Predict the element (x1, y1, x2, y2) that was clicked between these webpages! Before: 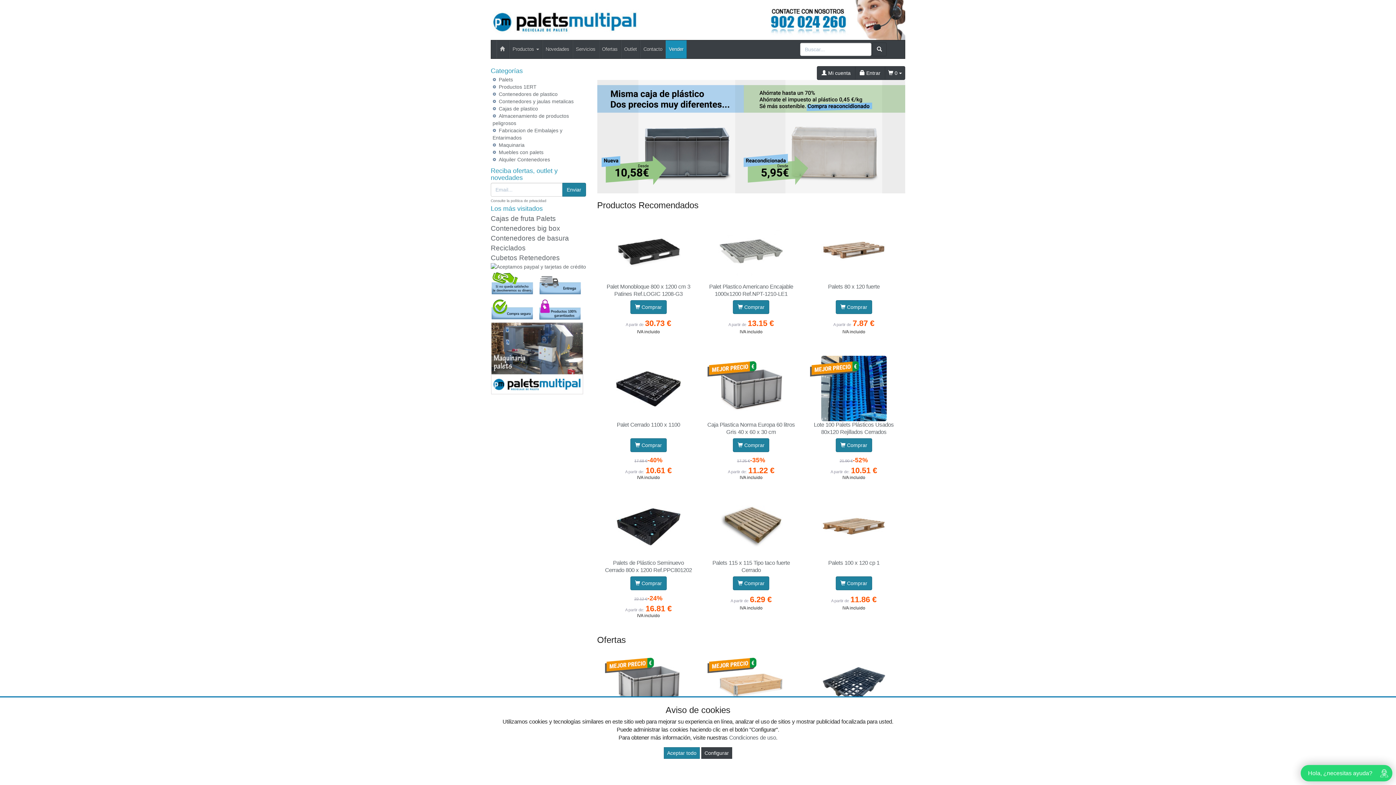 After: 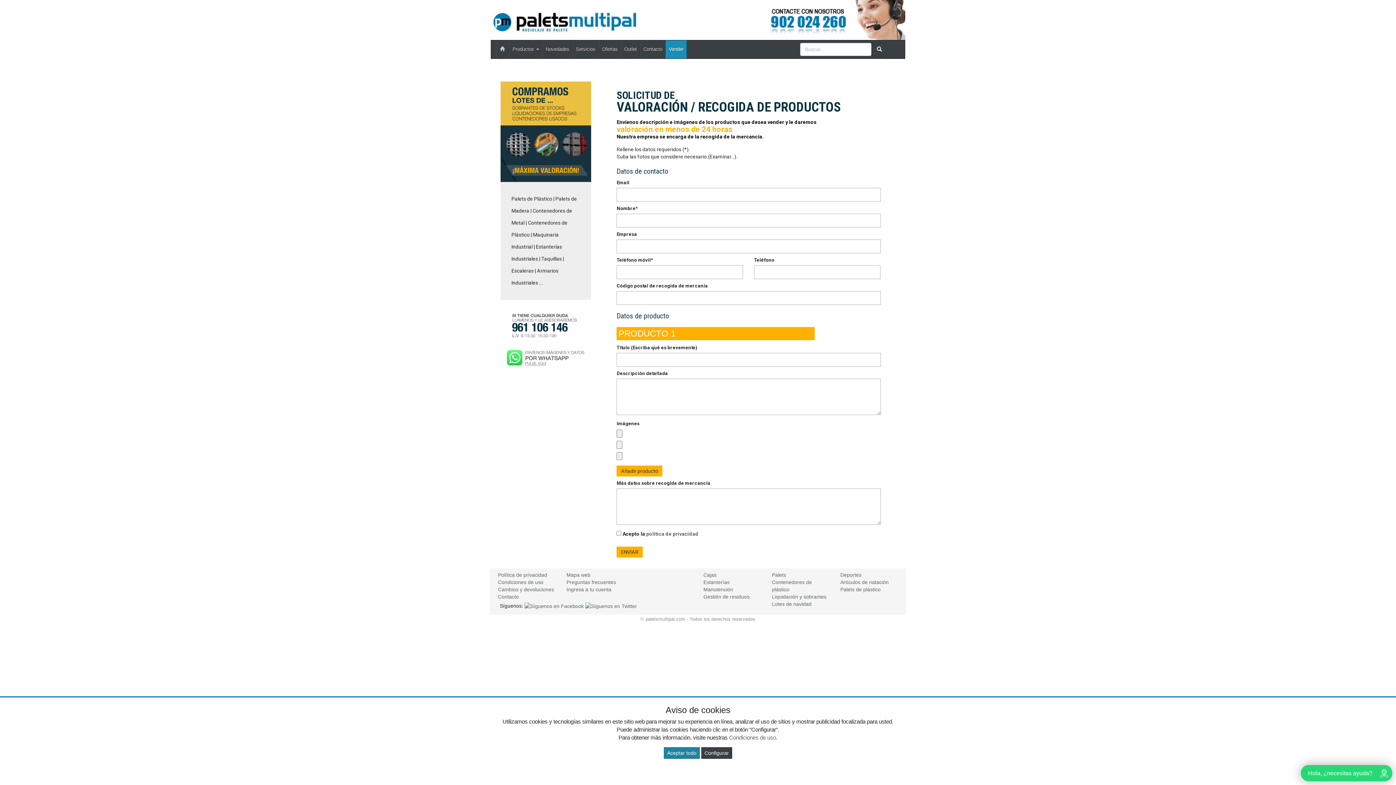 Action: bbox: (665, 40, 686, 58) label: Vender